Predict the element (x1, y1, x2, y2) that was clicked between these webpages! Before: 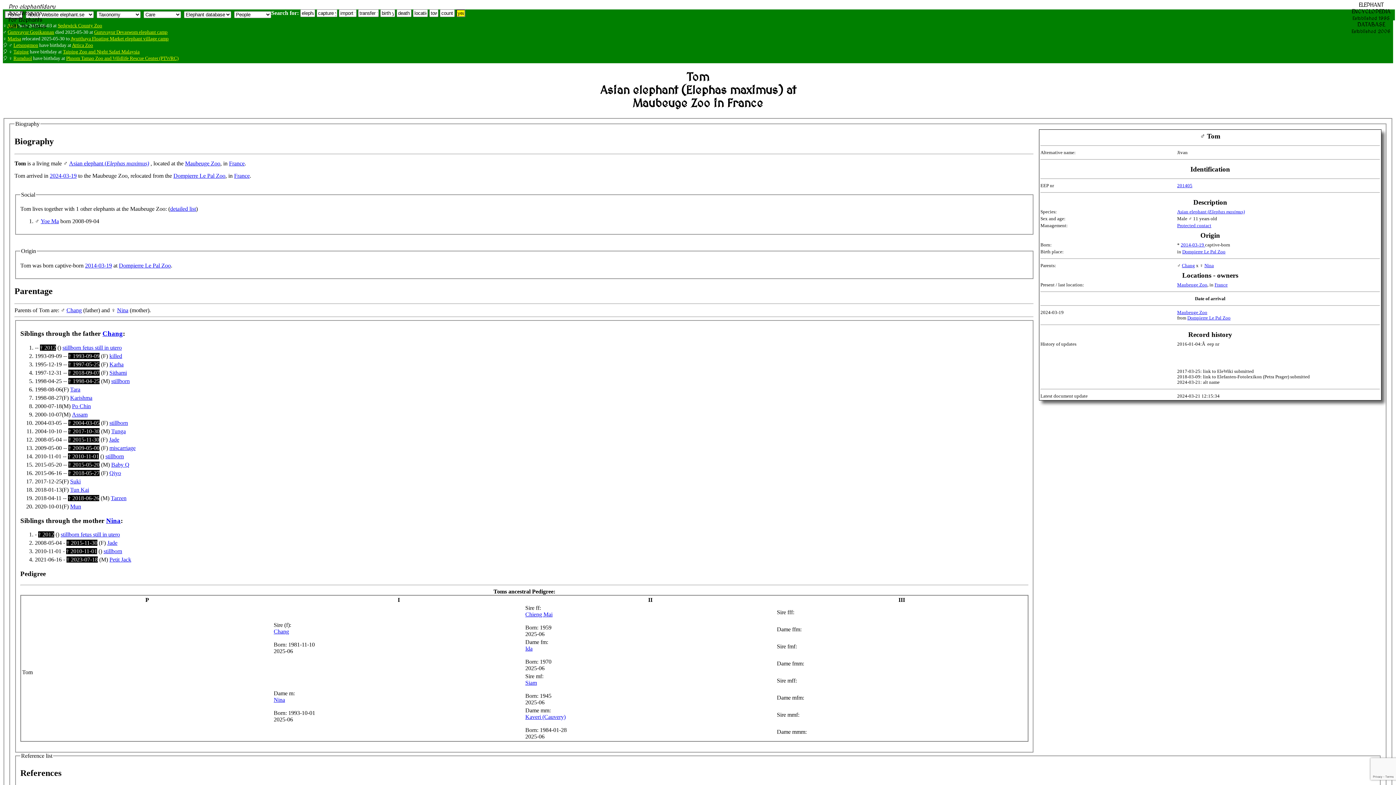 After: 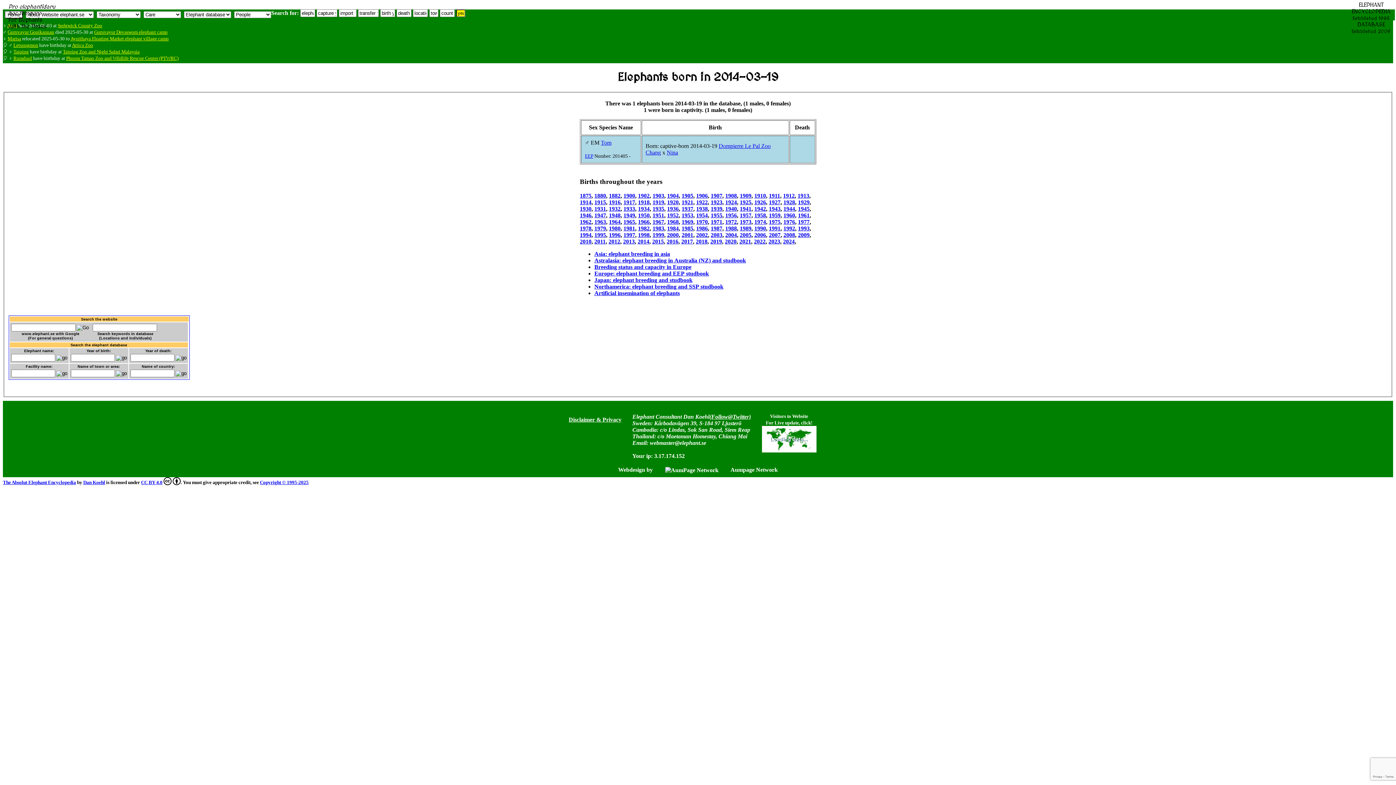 Action: label: 2014-03-19 bbox: (85, 262, 112, 268)